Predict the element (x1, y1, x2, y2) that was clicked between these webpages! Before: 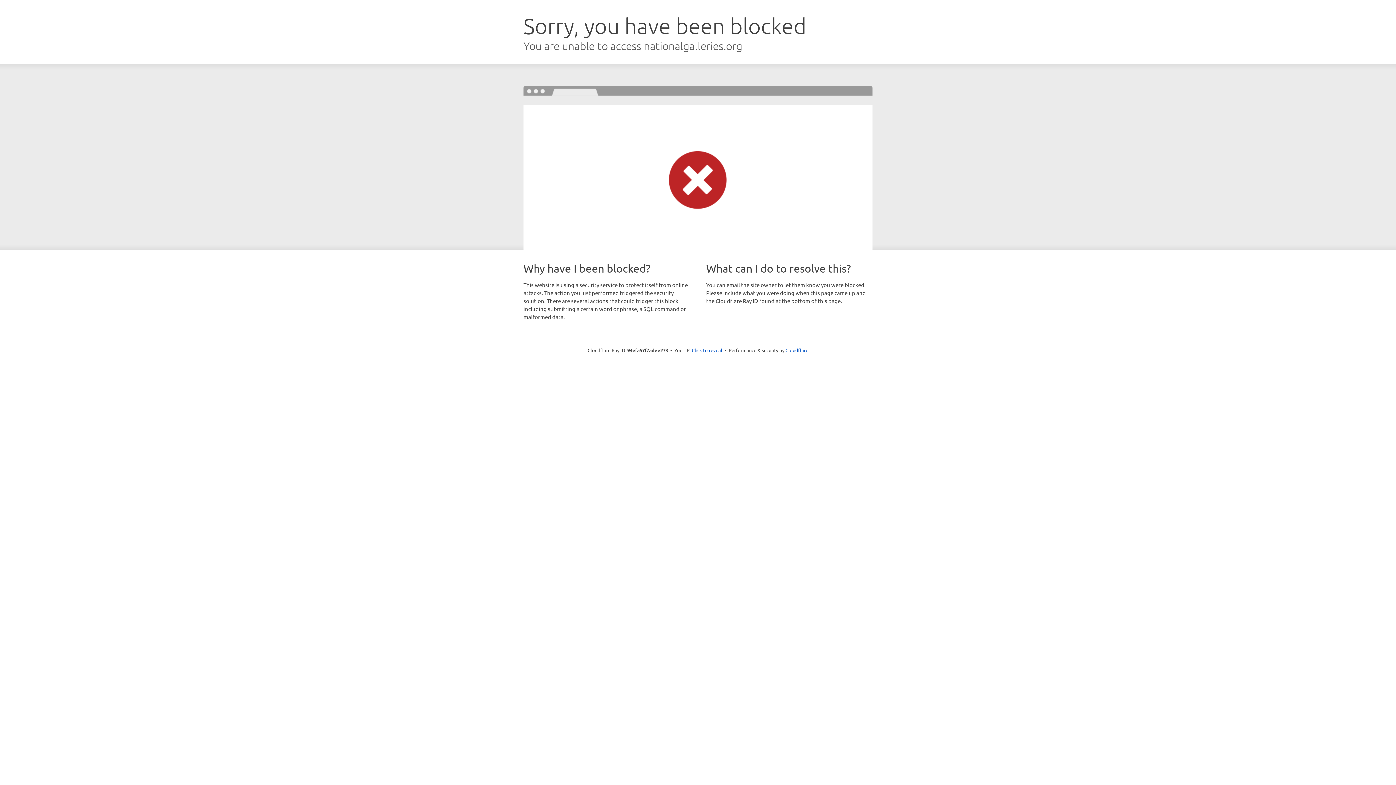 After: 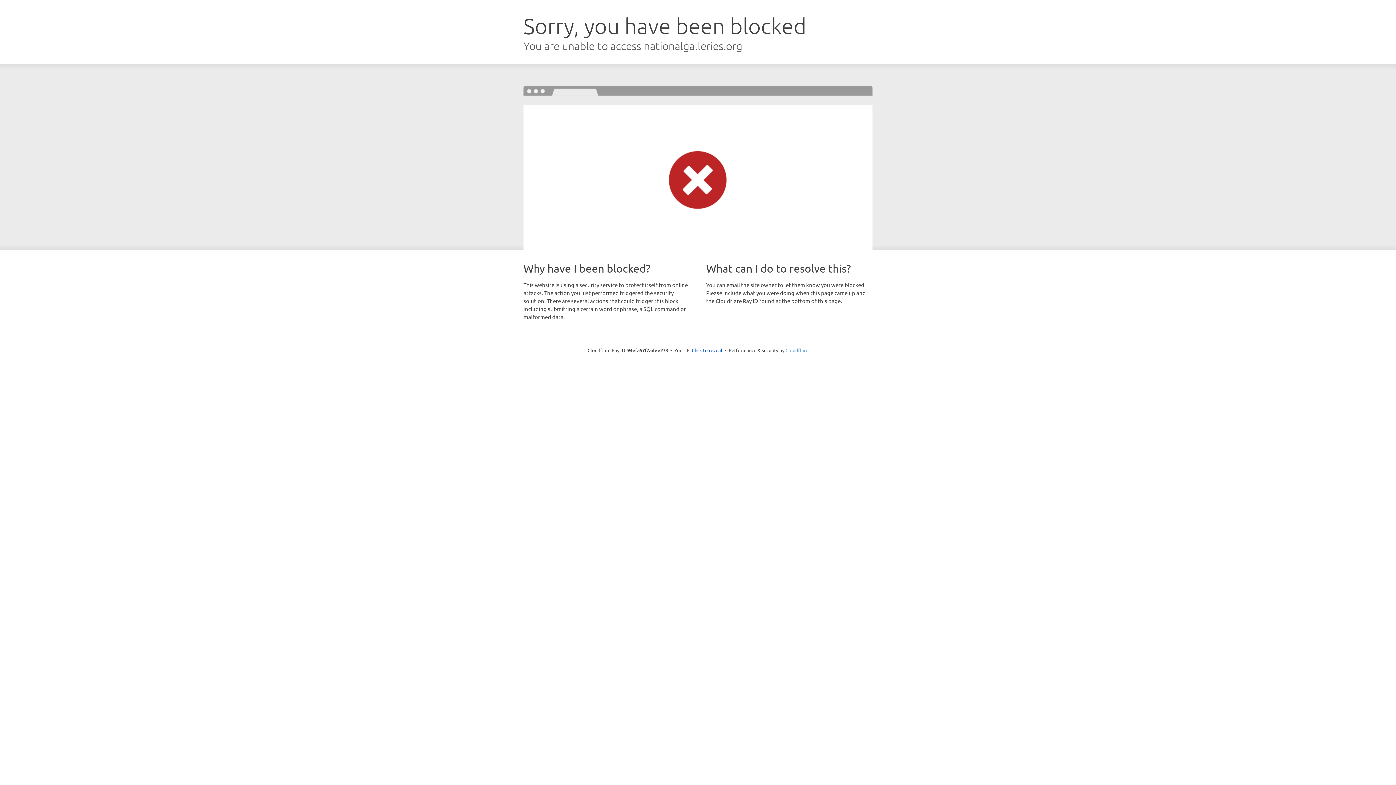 Action: bbox: (785, 347, 808, 353) label: Cloudflare